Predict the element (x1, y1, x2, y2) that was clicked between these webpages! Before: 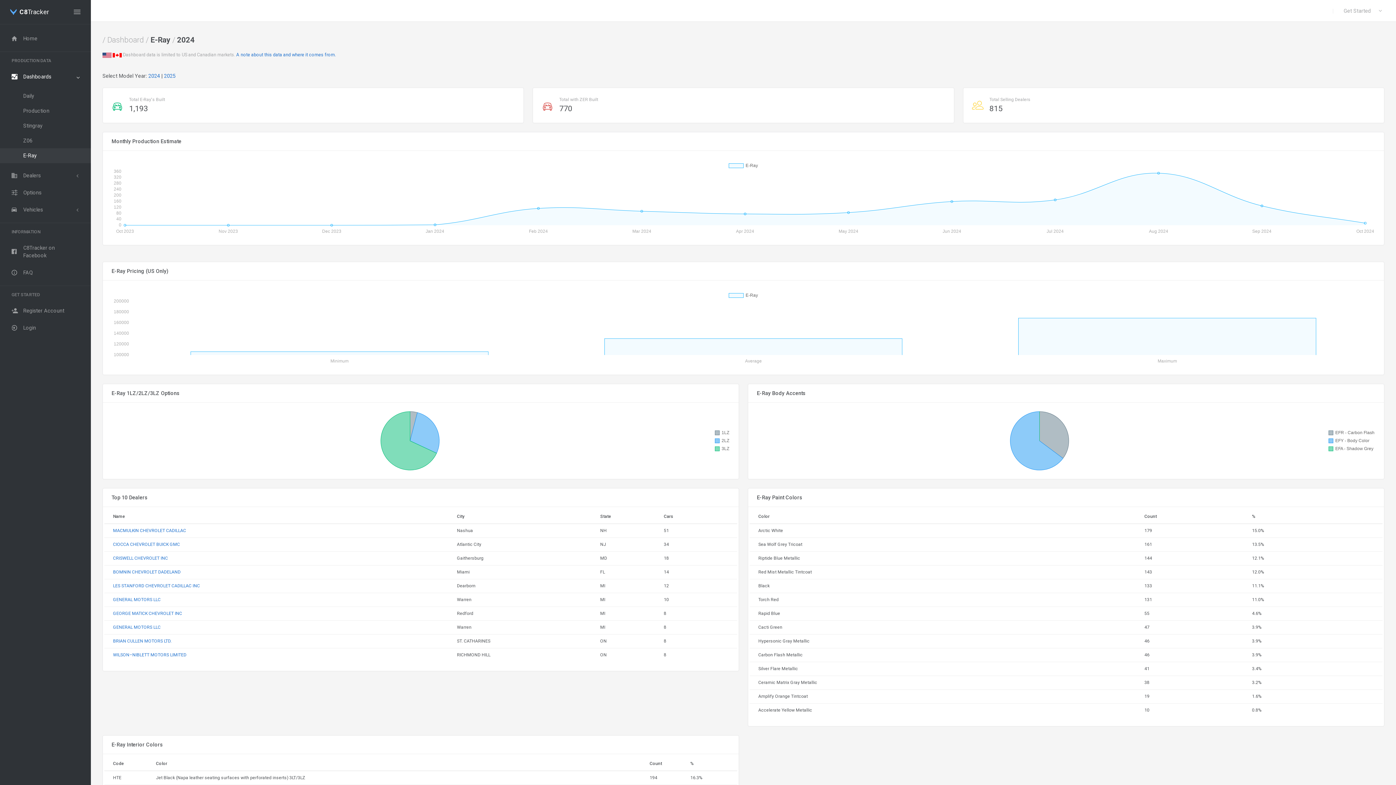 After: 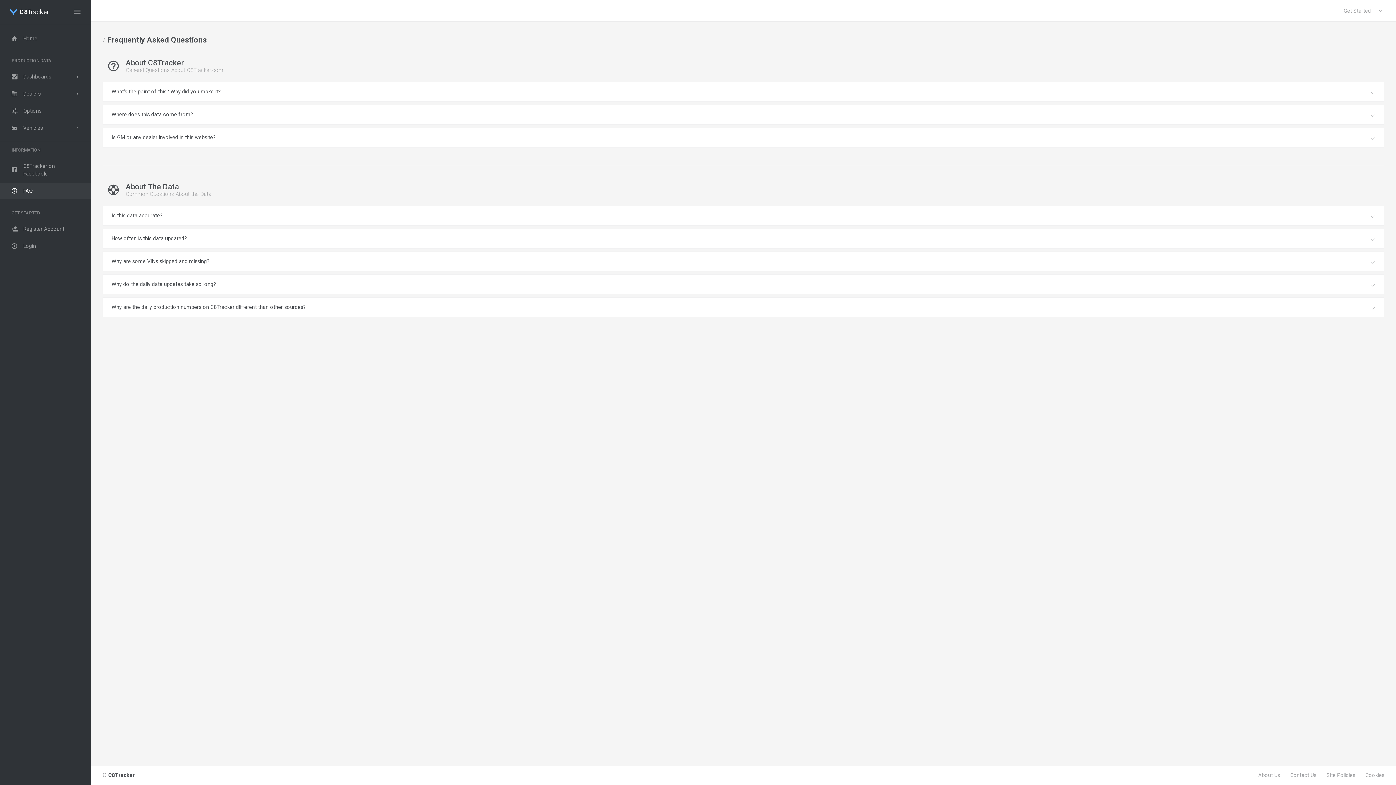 Action: bbox: (0, 264, 90, 281) label: FAQ